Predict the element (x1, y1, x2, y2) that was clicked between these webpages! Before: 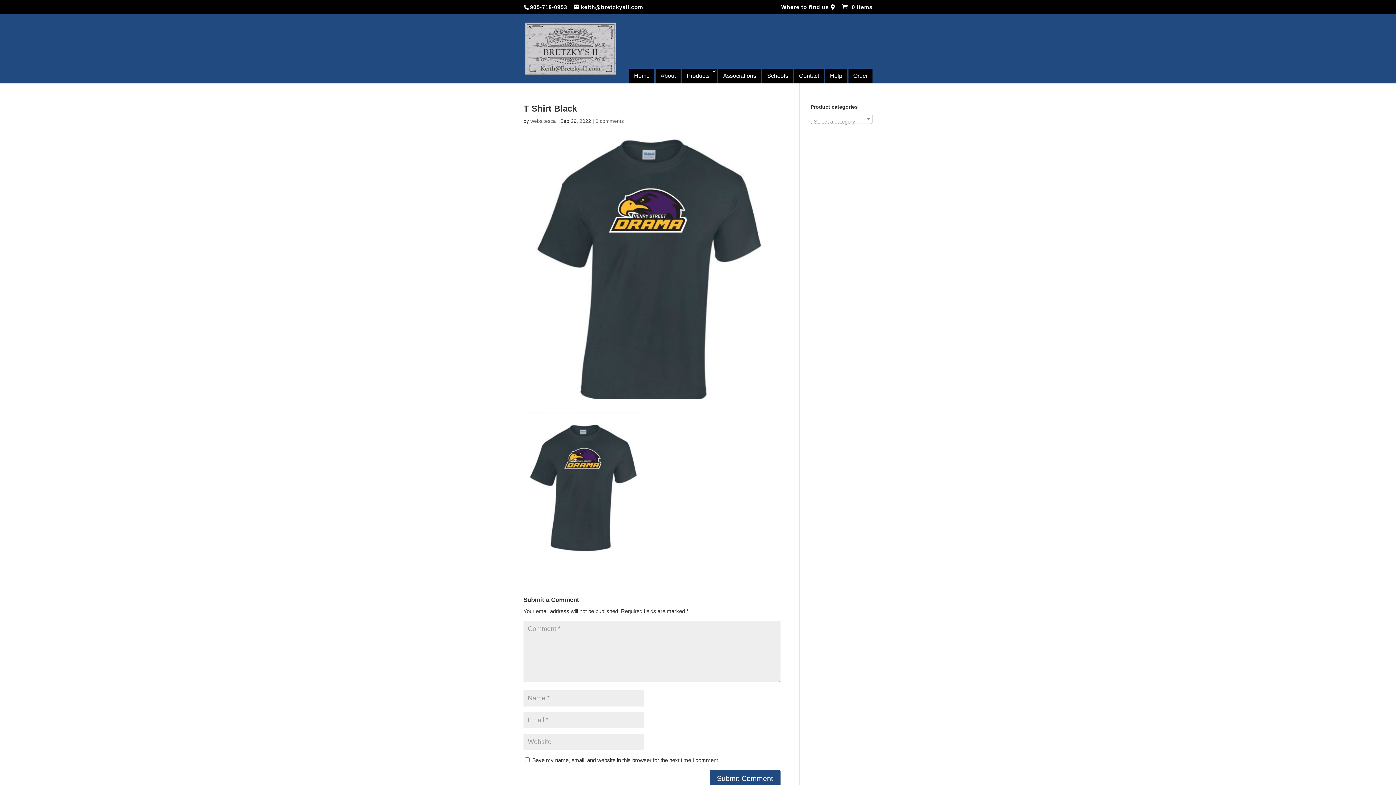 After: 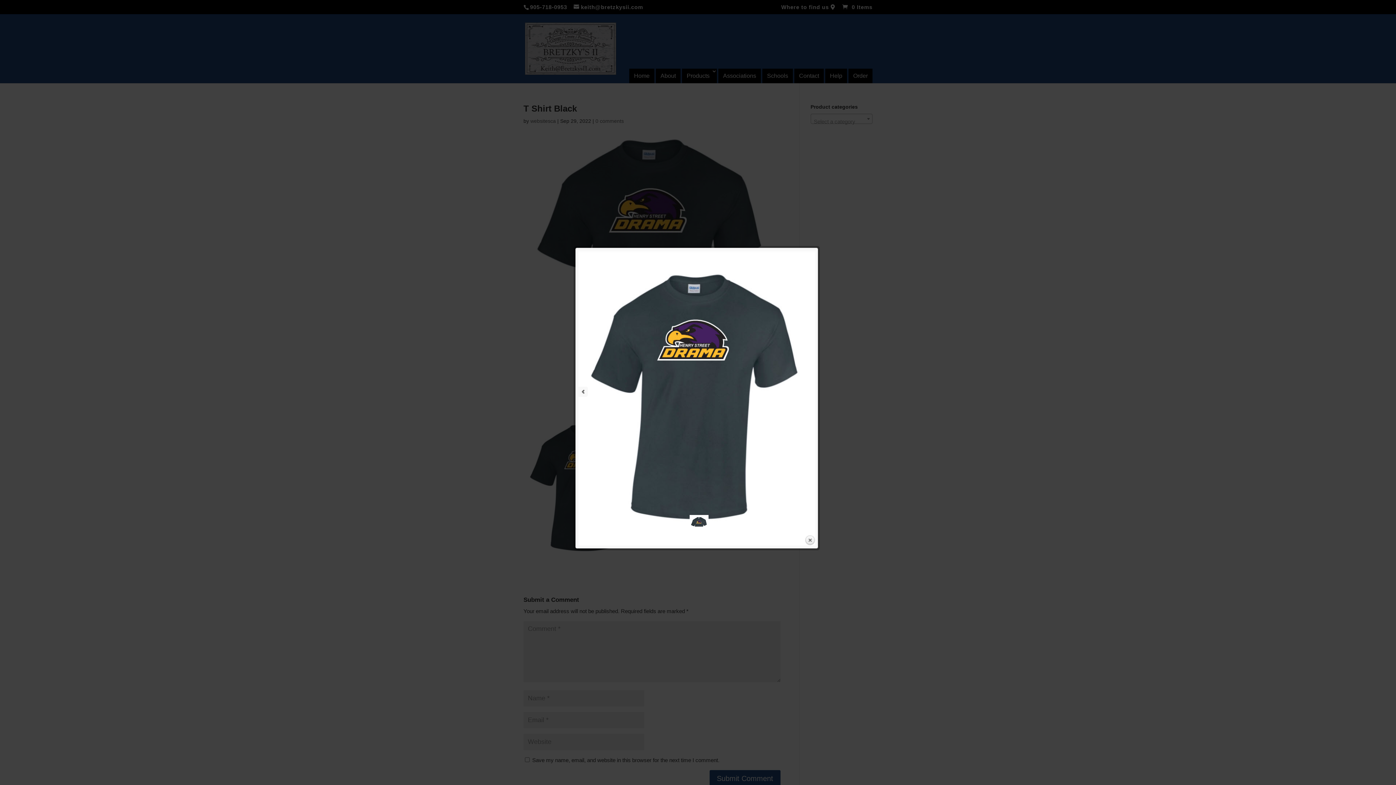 Action: bbox: (523, 550, 646, 556)